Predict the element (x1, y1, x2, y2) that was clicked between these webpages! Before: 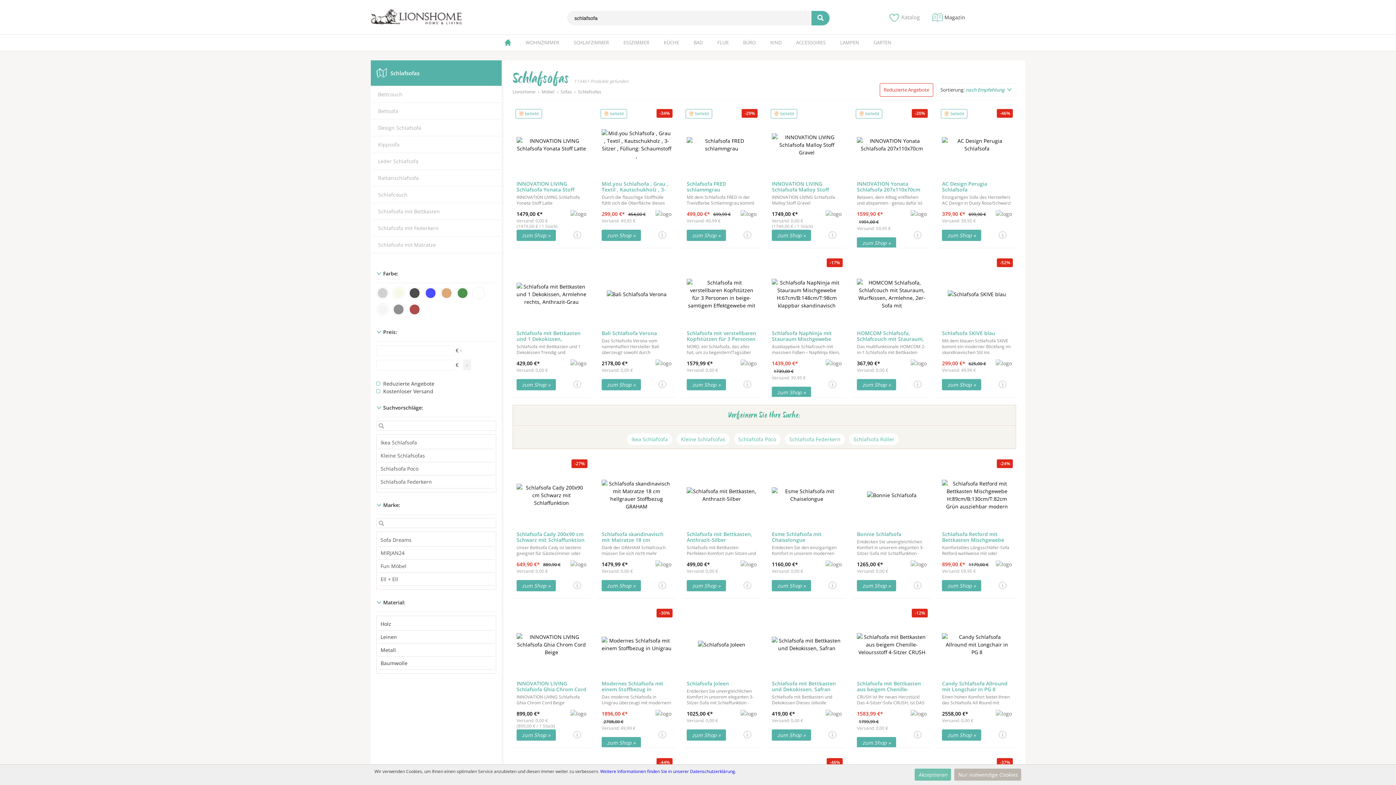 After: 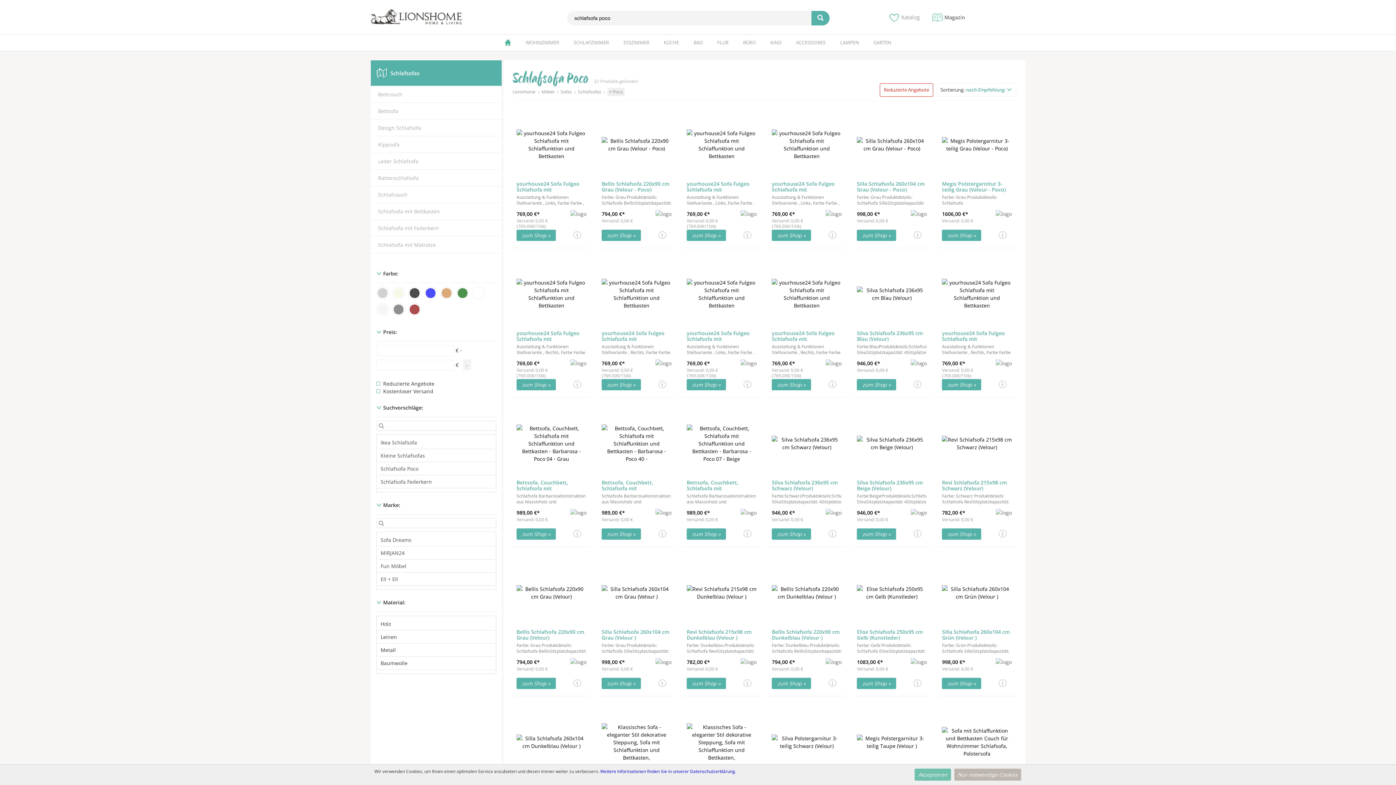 Action: label: Schlafsofa Poco bbox: (380, 465, 418, 472)